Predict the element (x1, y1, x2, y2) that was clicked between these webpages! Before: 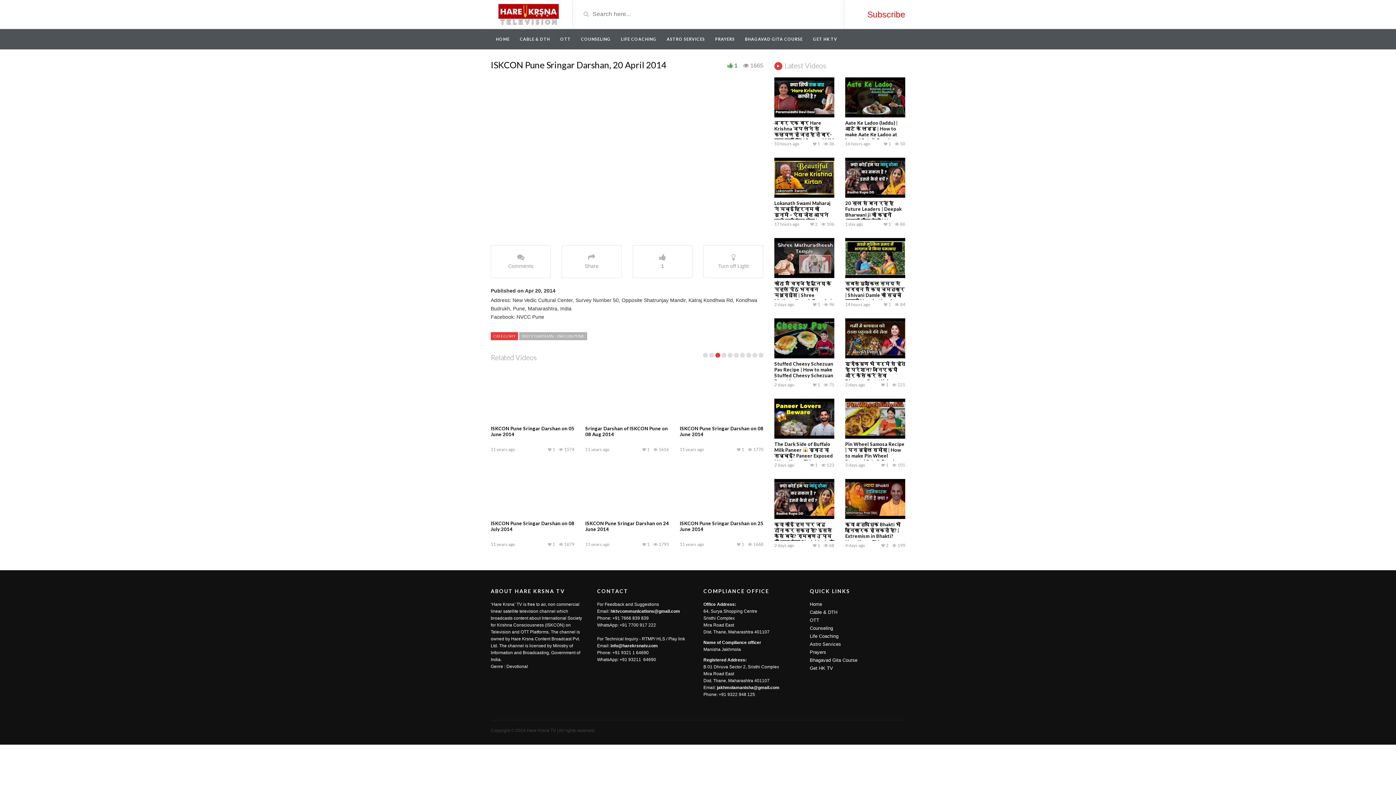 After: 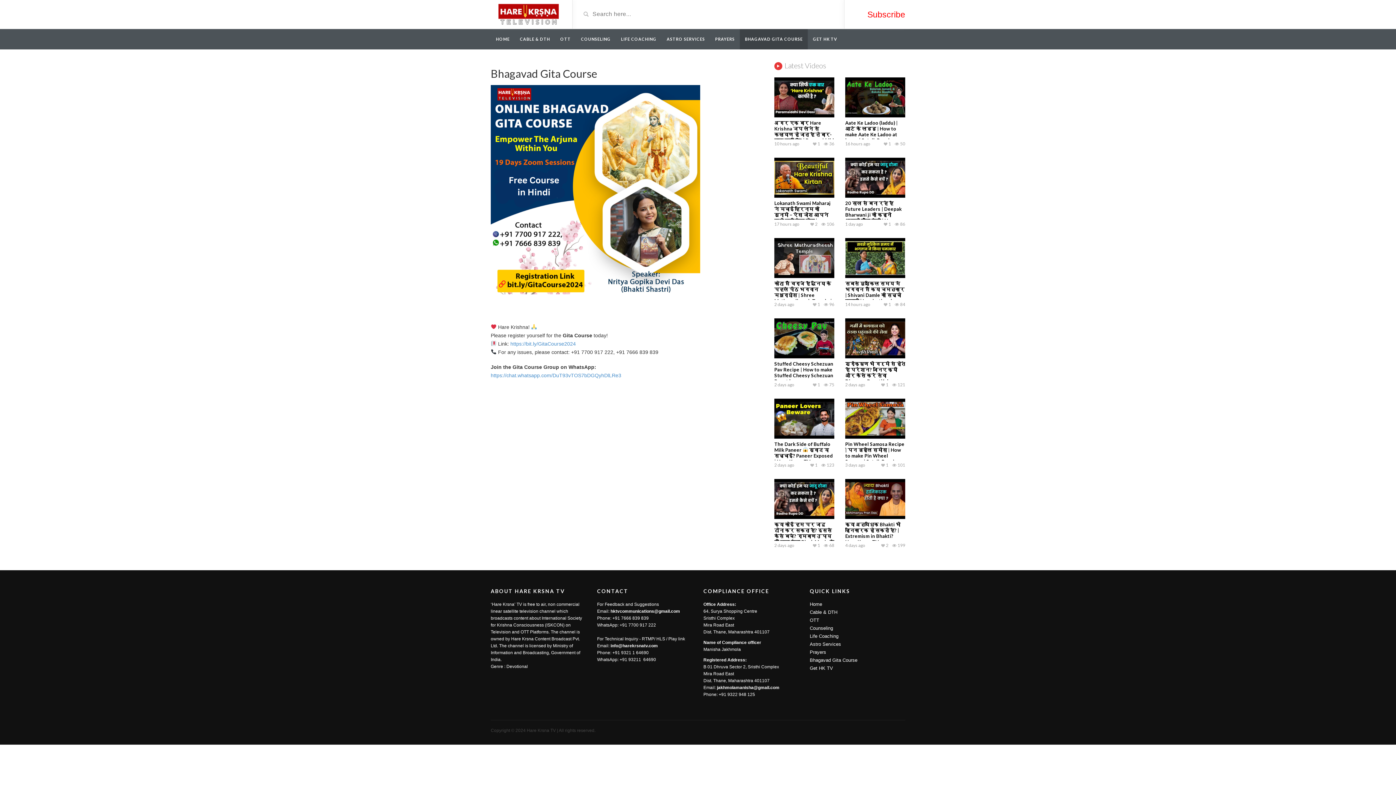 Action: label: BHAGAVAD GITA COURSE bbox: (740, 29, 808, 49)